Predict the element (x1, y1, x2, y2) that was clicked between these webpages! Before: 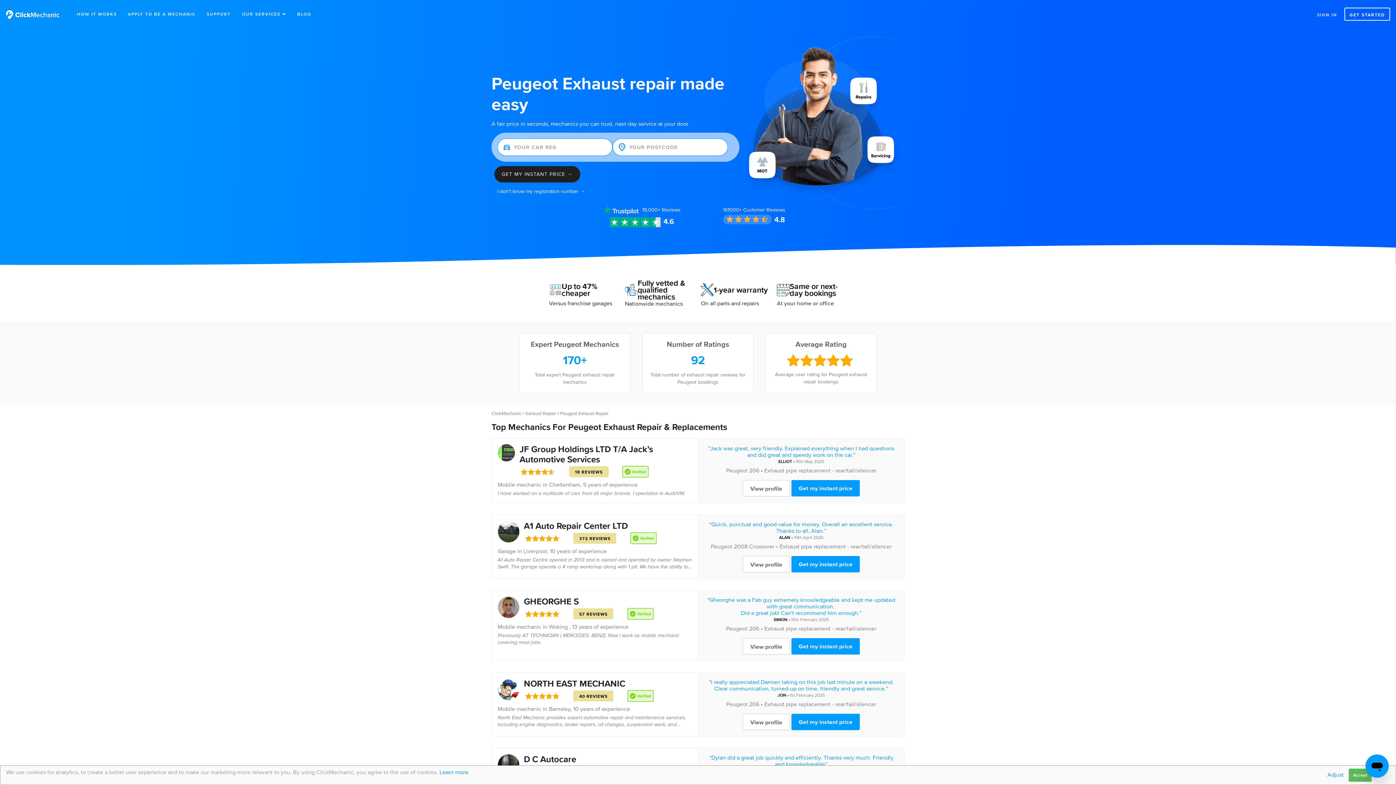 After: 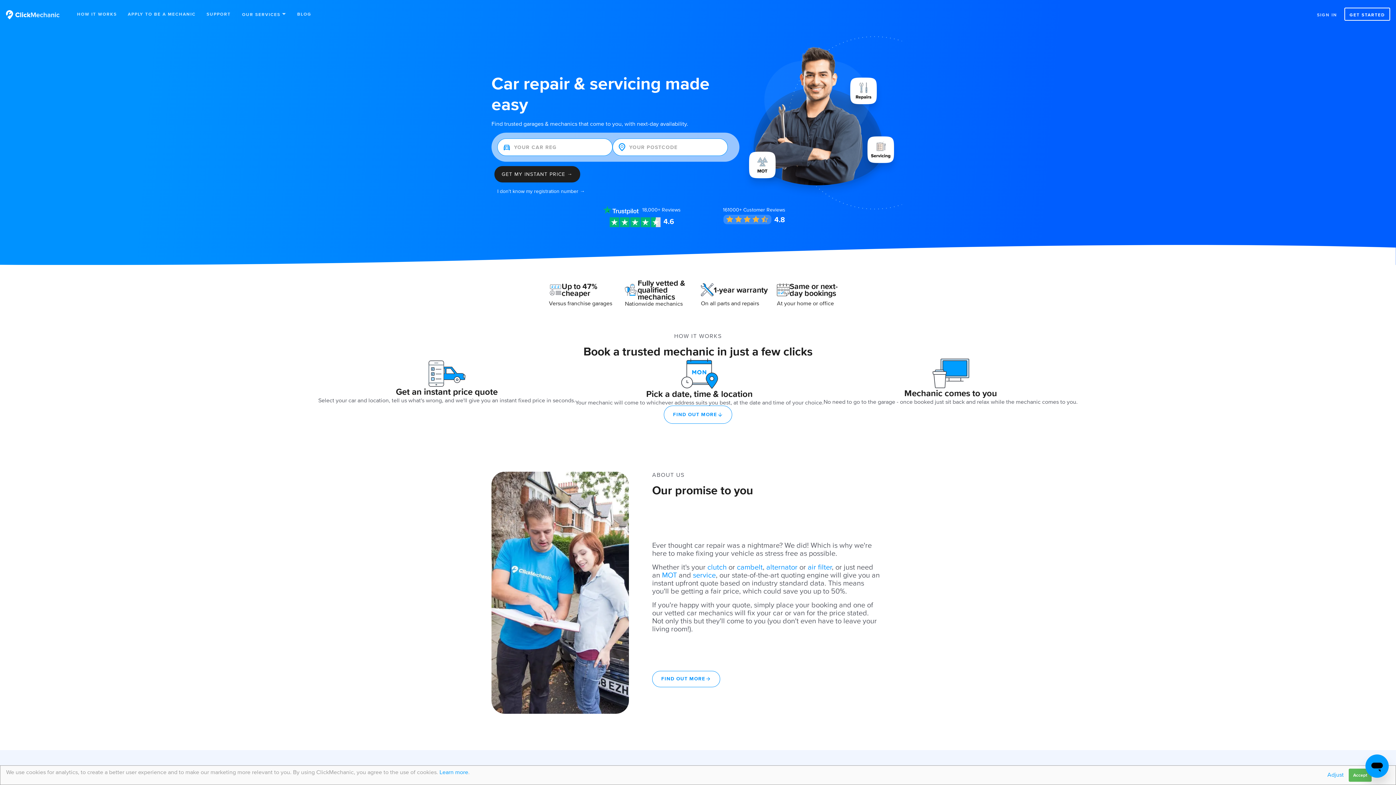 Action: bbox: (5, 10, 60, 21)